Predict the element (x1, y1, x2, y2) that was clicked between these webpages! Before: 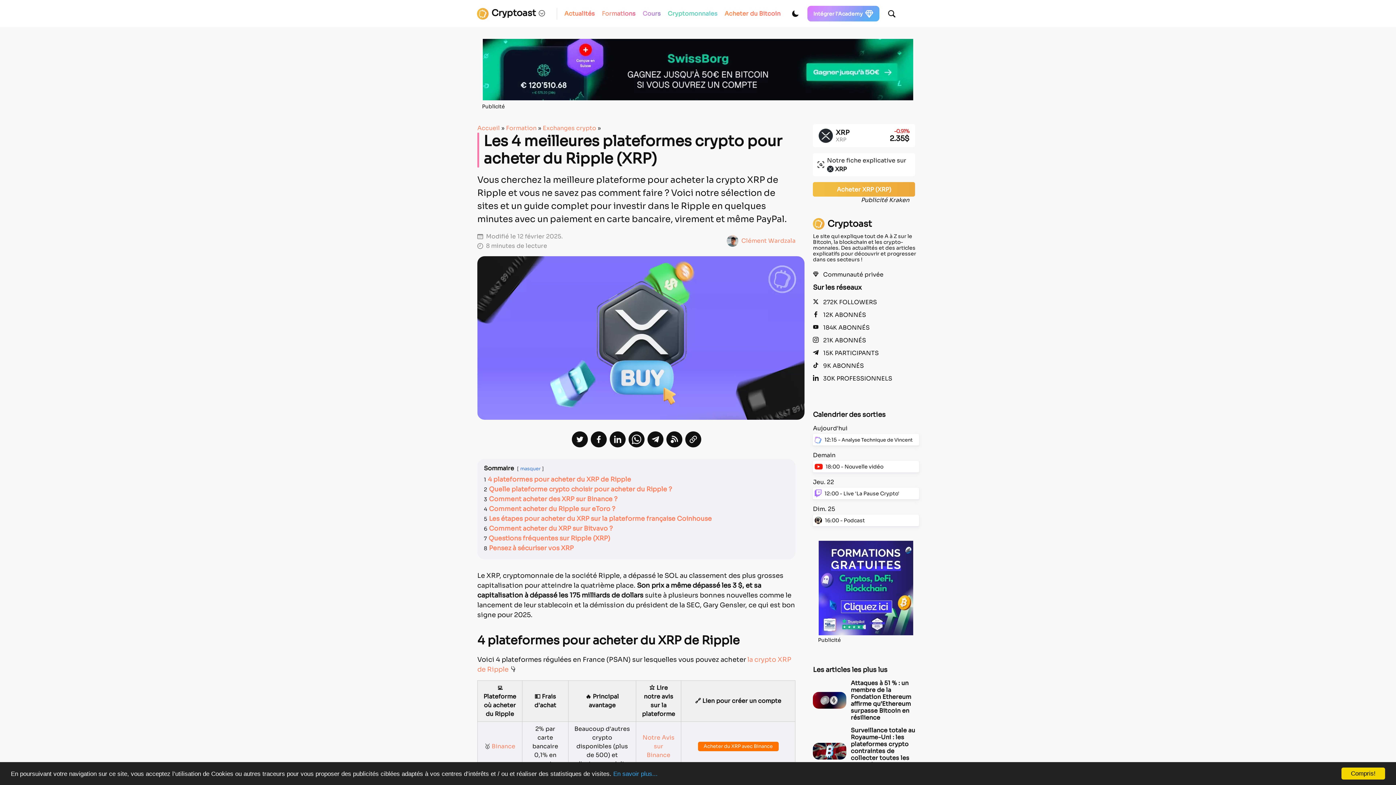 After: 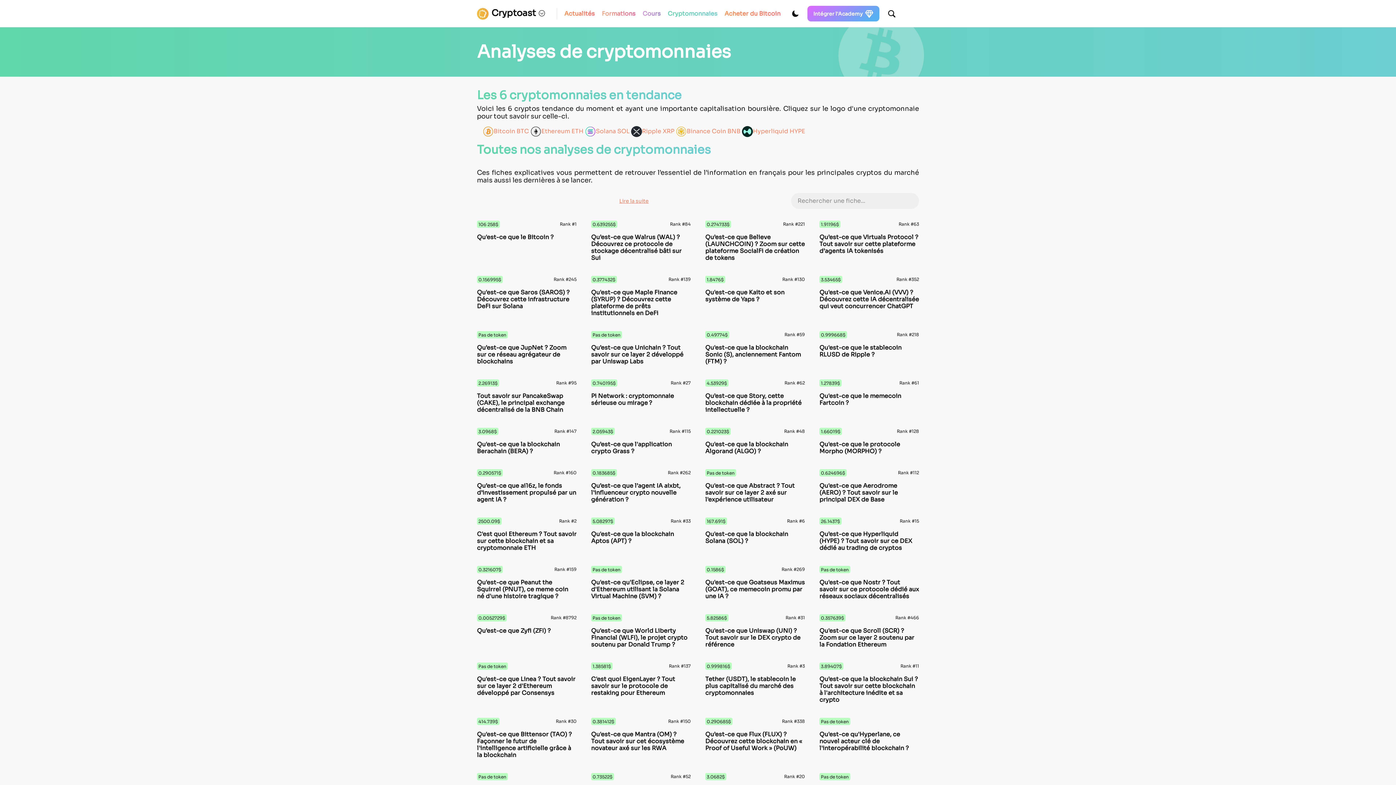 Action: bbox: (667, 9, 717, 18) label: Cryptomonnaies